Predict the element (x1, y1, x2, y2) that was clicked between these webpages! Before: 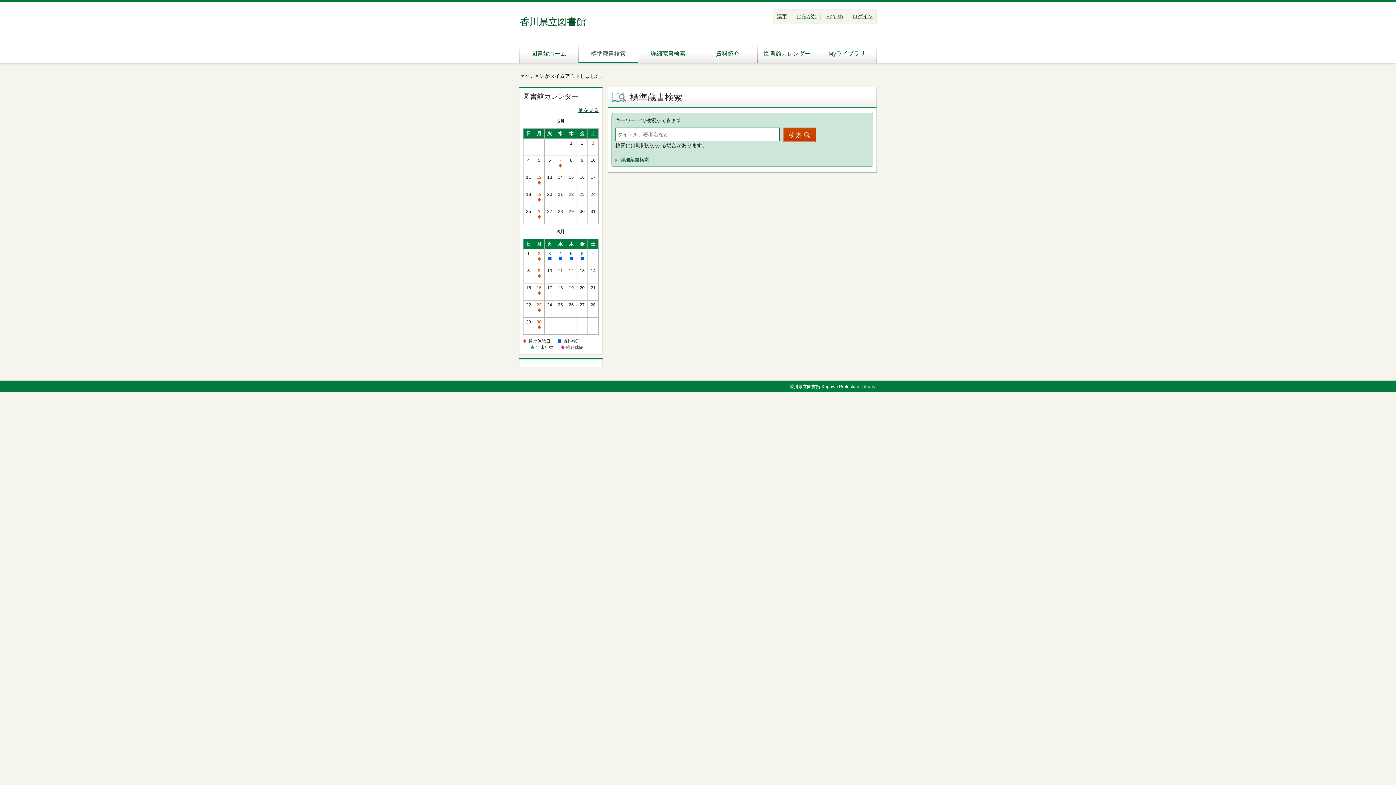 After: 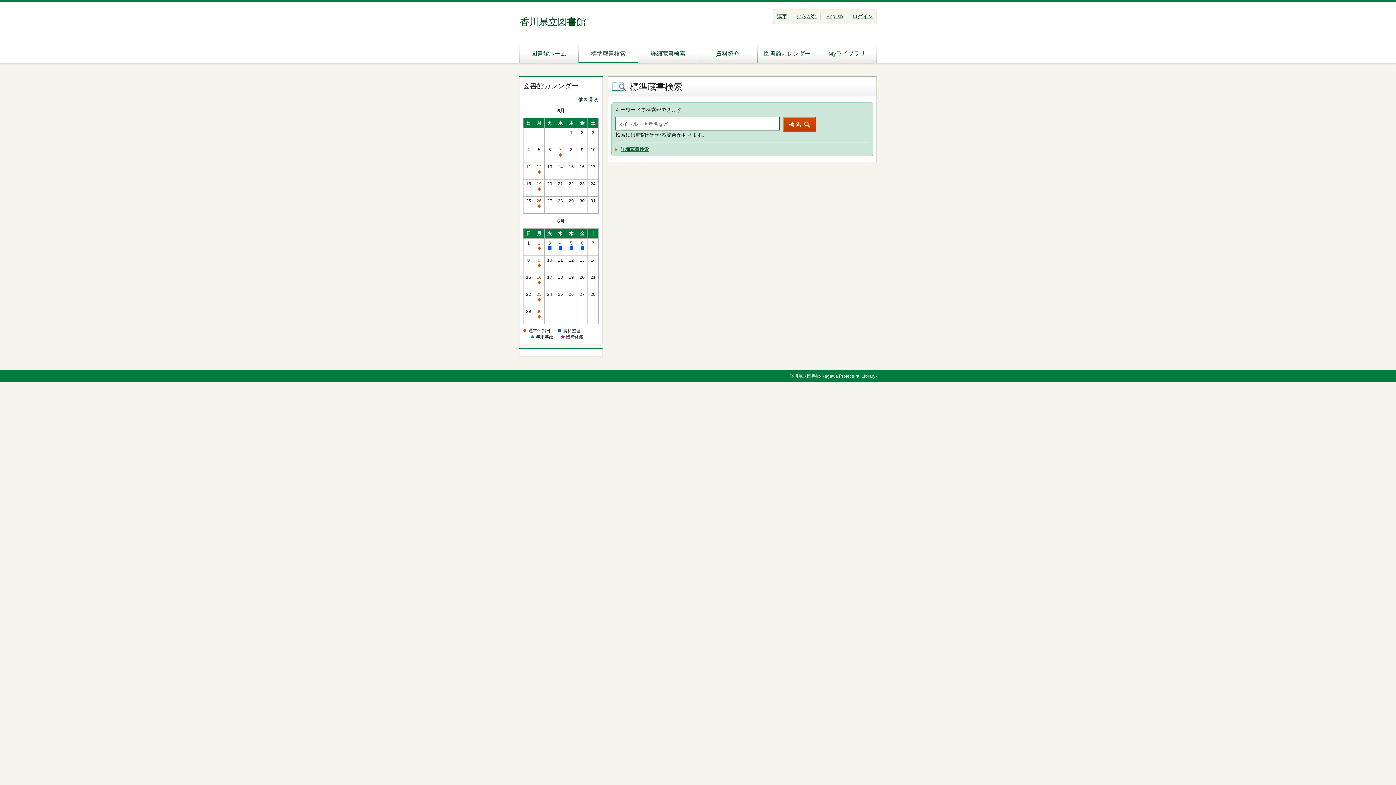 Action: bbox: (777, 13, 787, 19) label: 漢字